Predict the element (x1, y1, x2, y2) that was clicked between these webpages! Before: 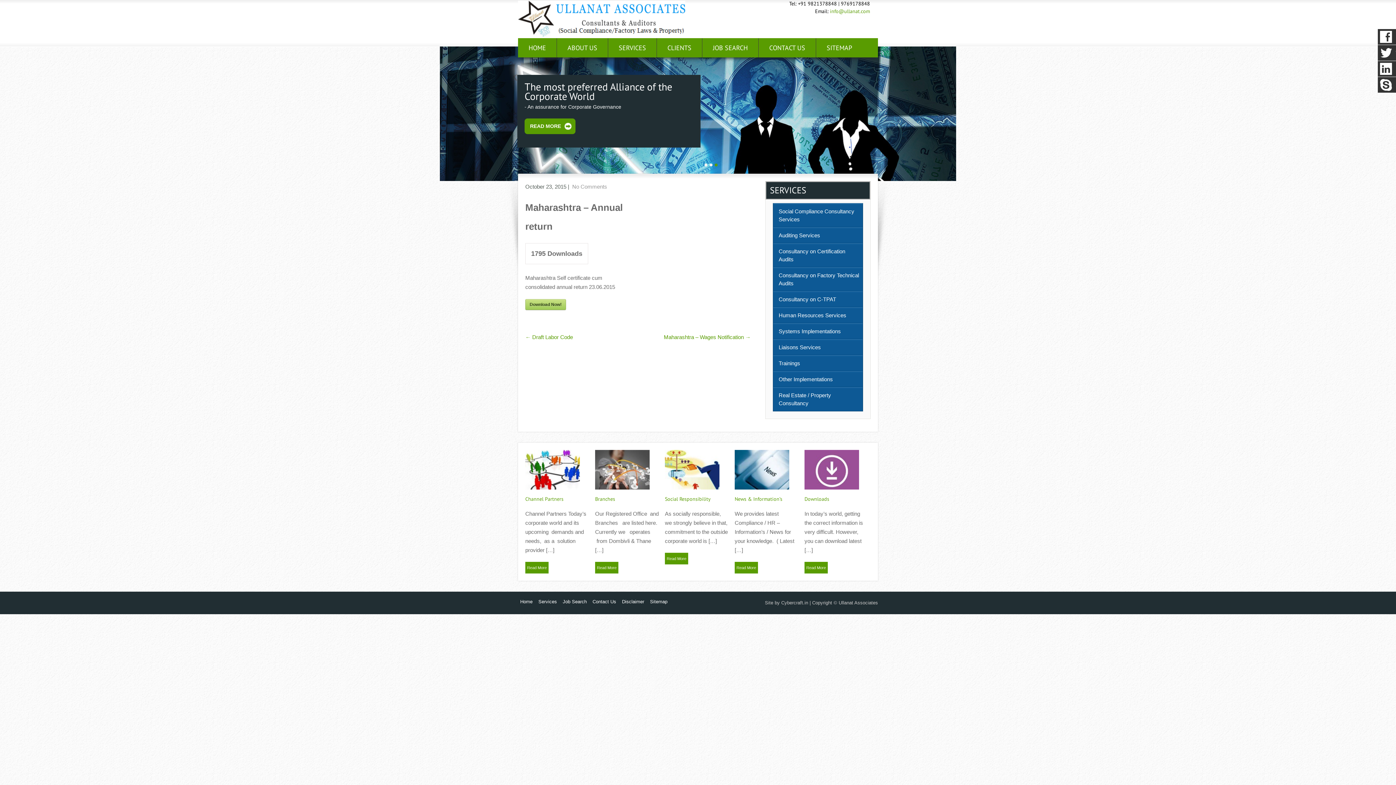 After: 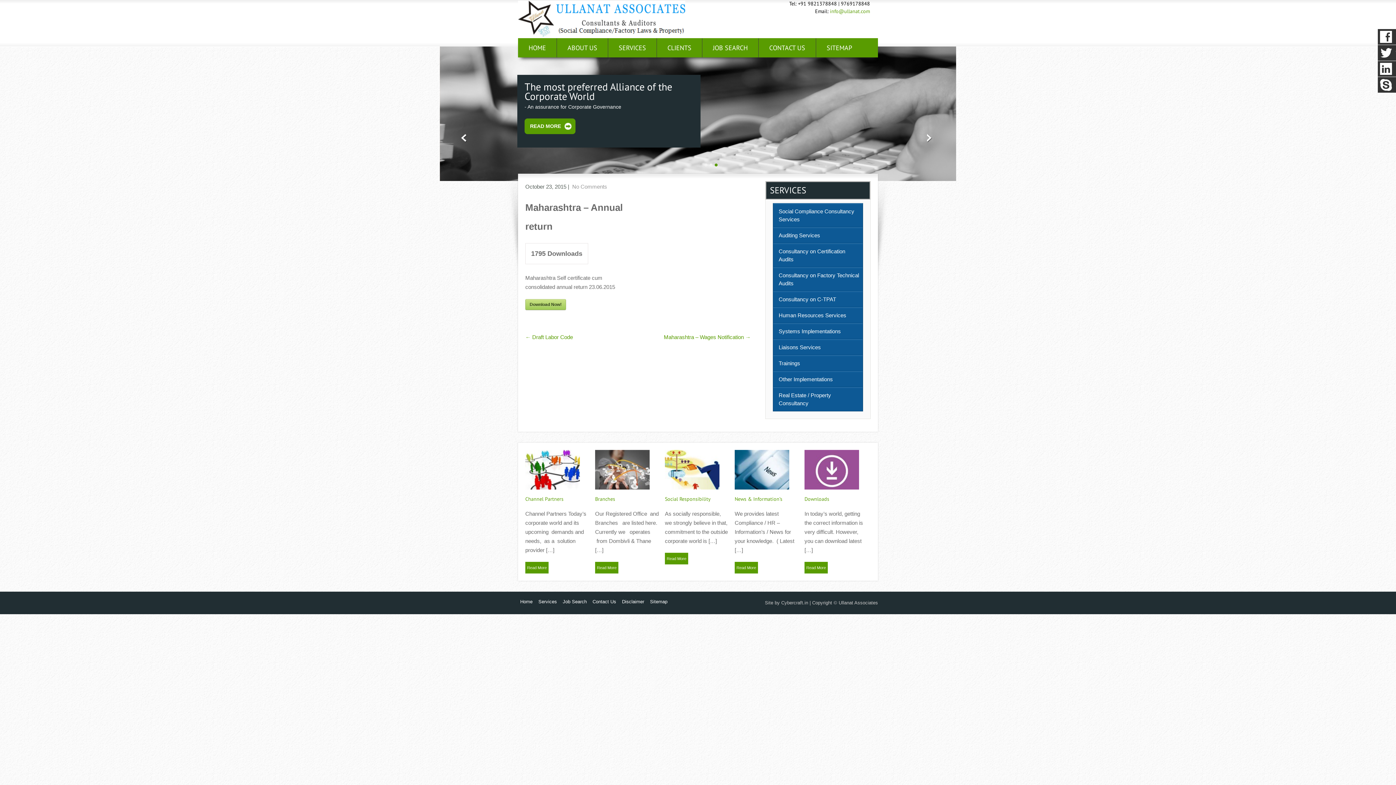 Action: label: 3 bbox: (714, 163, 717, 166)